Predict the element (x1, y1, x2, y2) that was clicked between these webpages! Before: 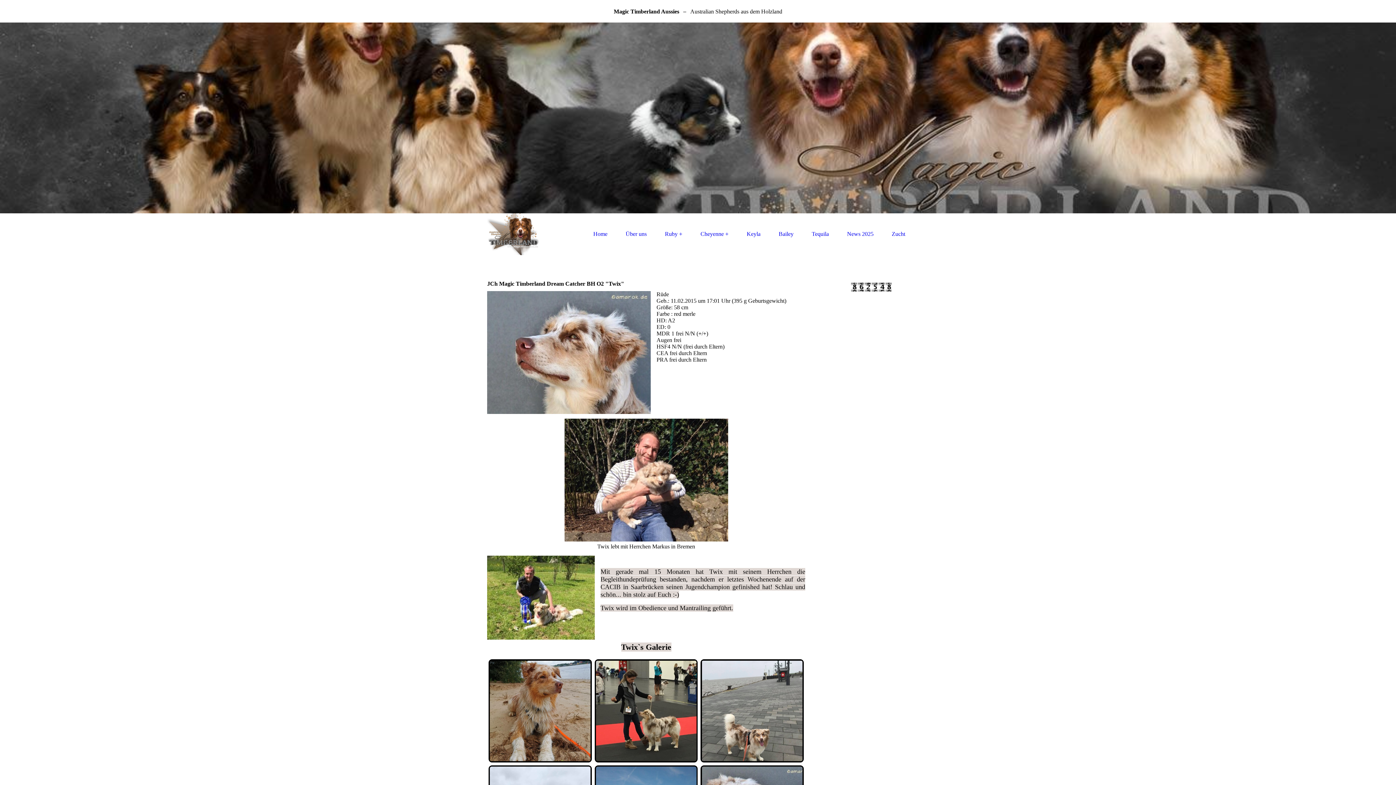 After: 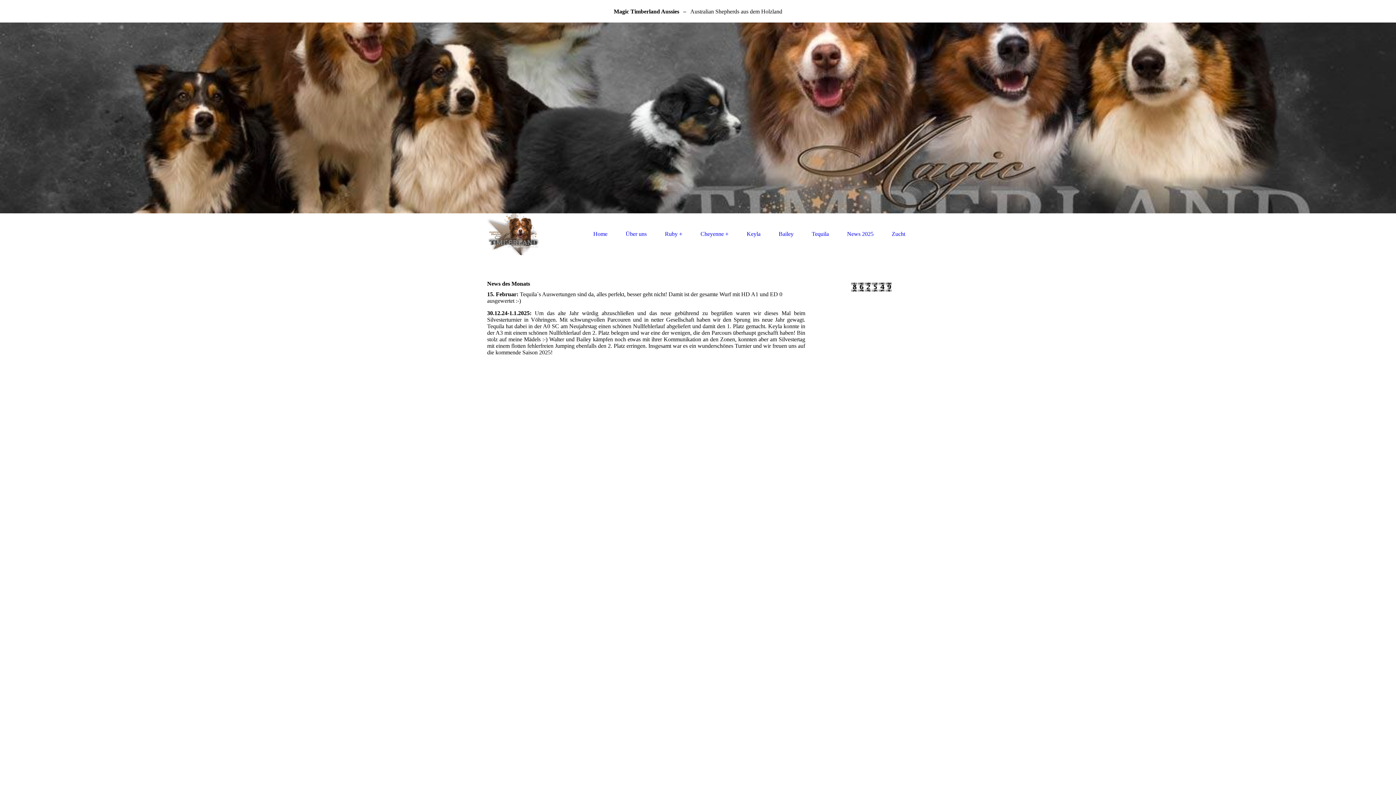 Action: label: News 2025 bbox: (847, 231, 873, 237)